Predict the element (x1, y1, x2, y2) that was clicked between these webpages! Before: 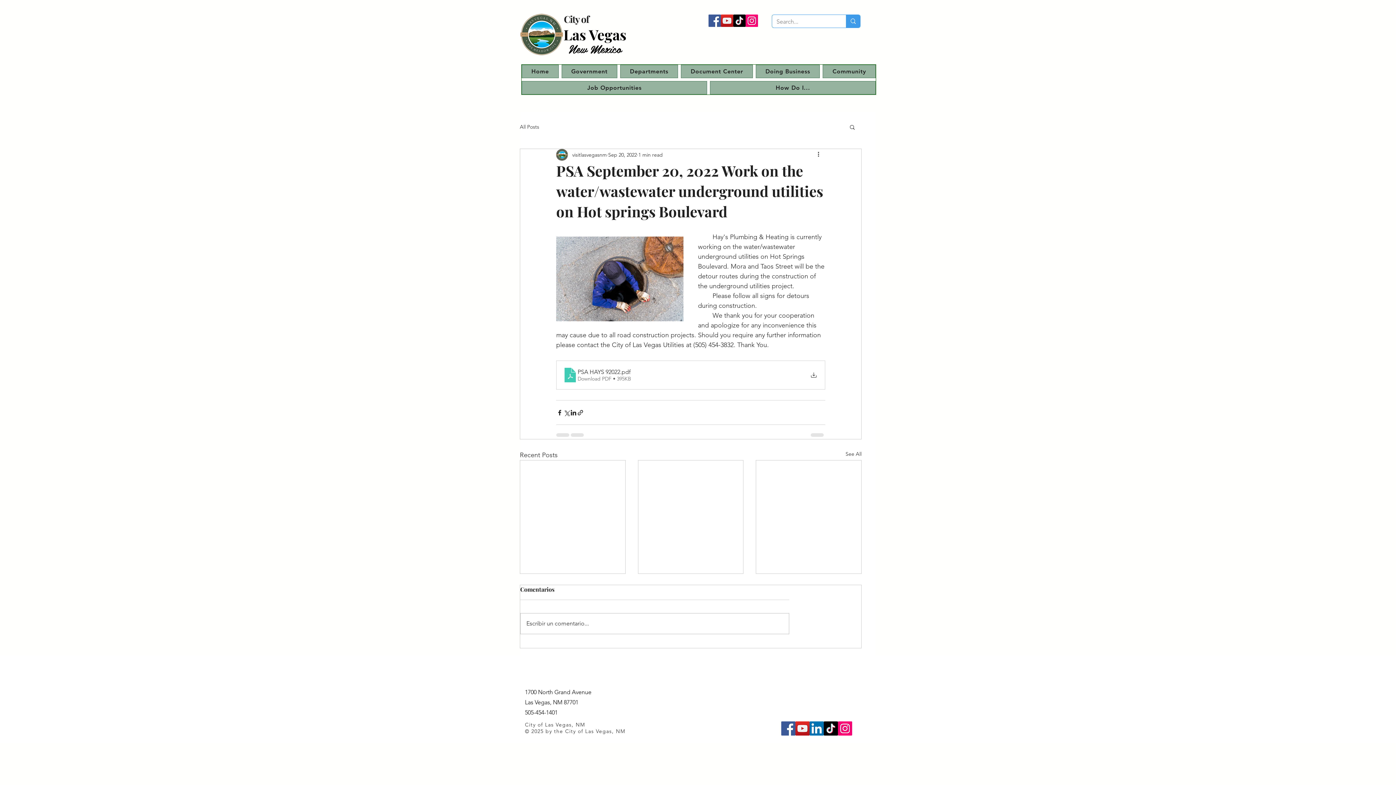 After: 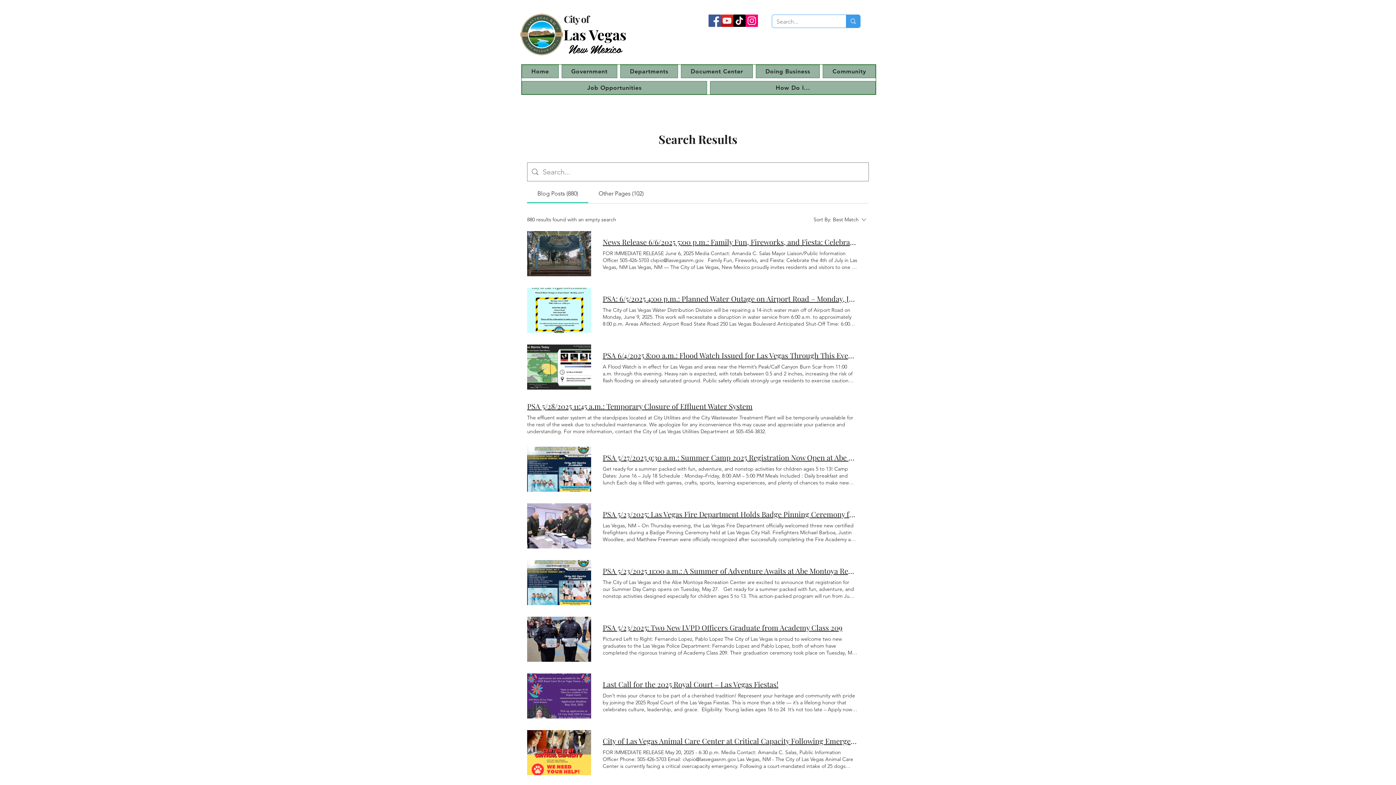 Action: bbox: (846, 14, 860, 27) label: Search...